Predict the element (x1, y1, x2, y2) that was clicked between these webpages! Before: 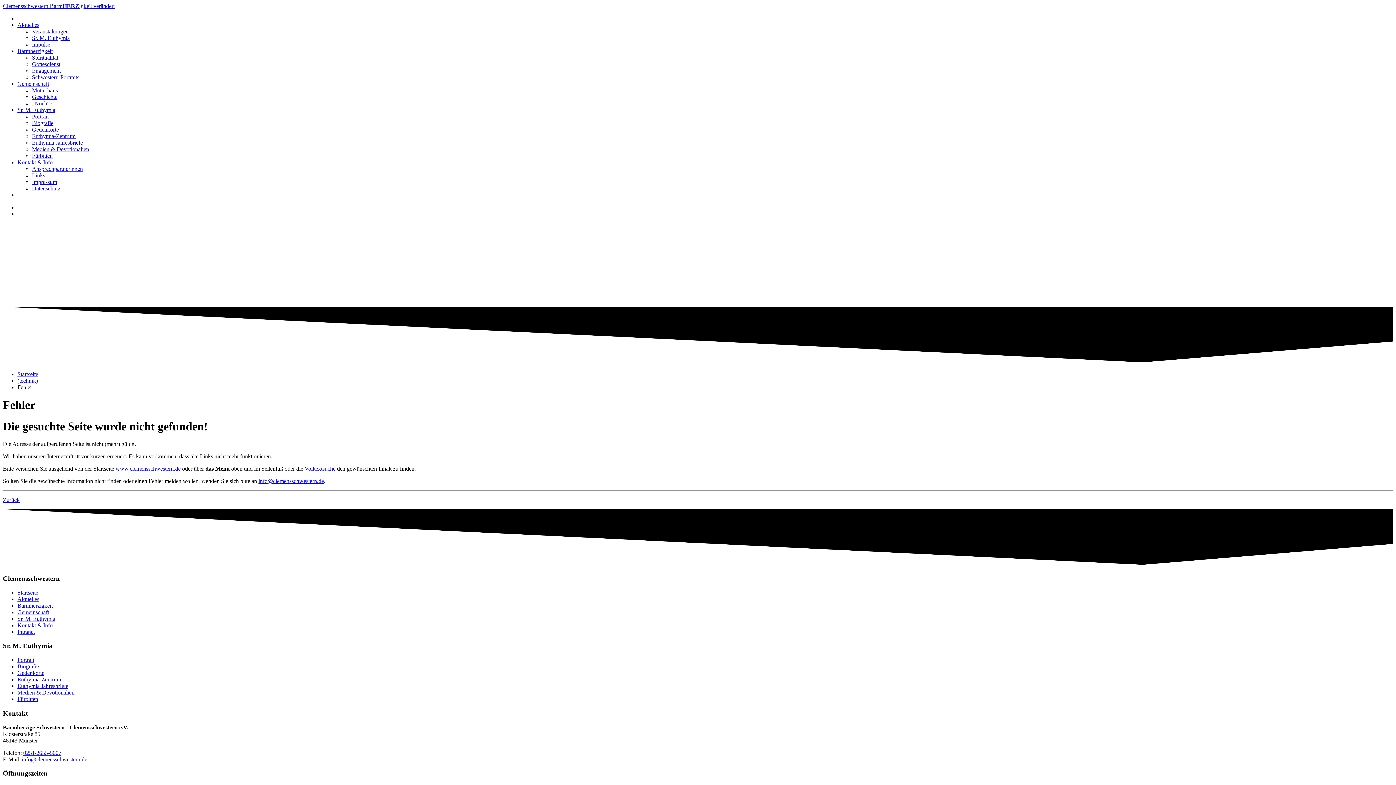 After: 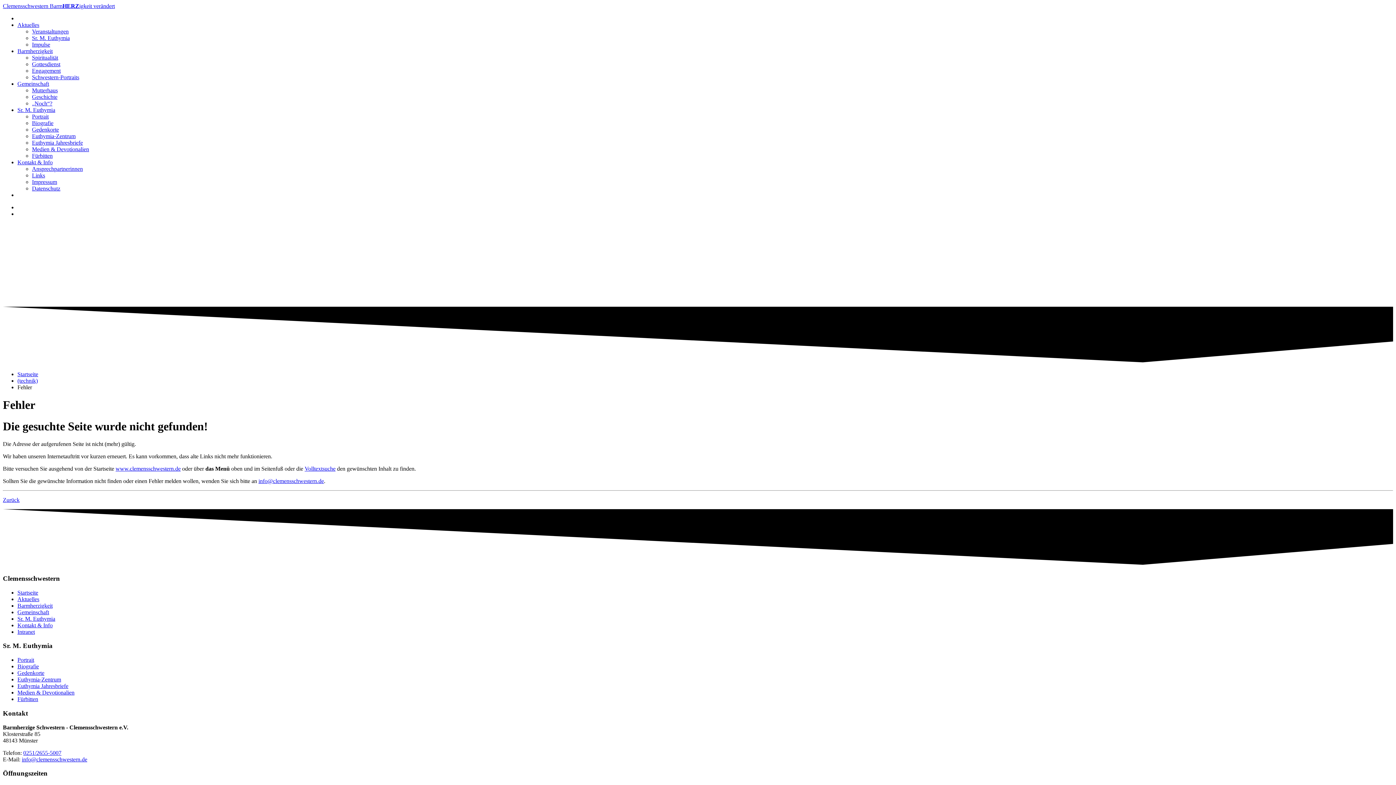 Action: bbox: (17, 106, 55, 113) label: Sr. M. Euthymia